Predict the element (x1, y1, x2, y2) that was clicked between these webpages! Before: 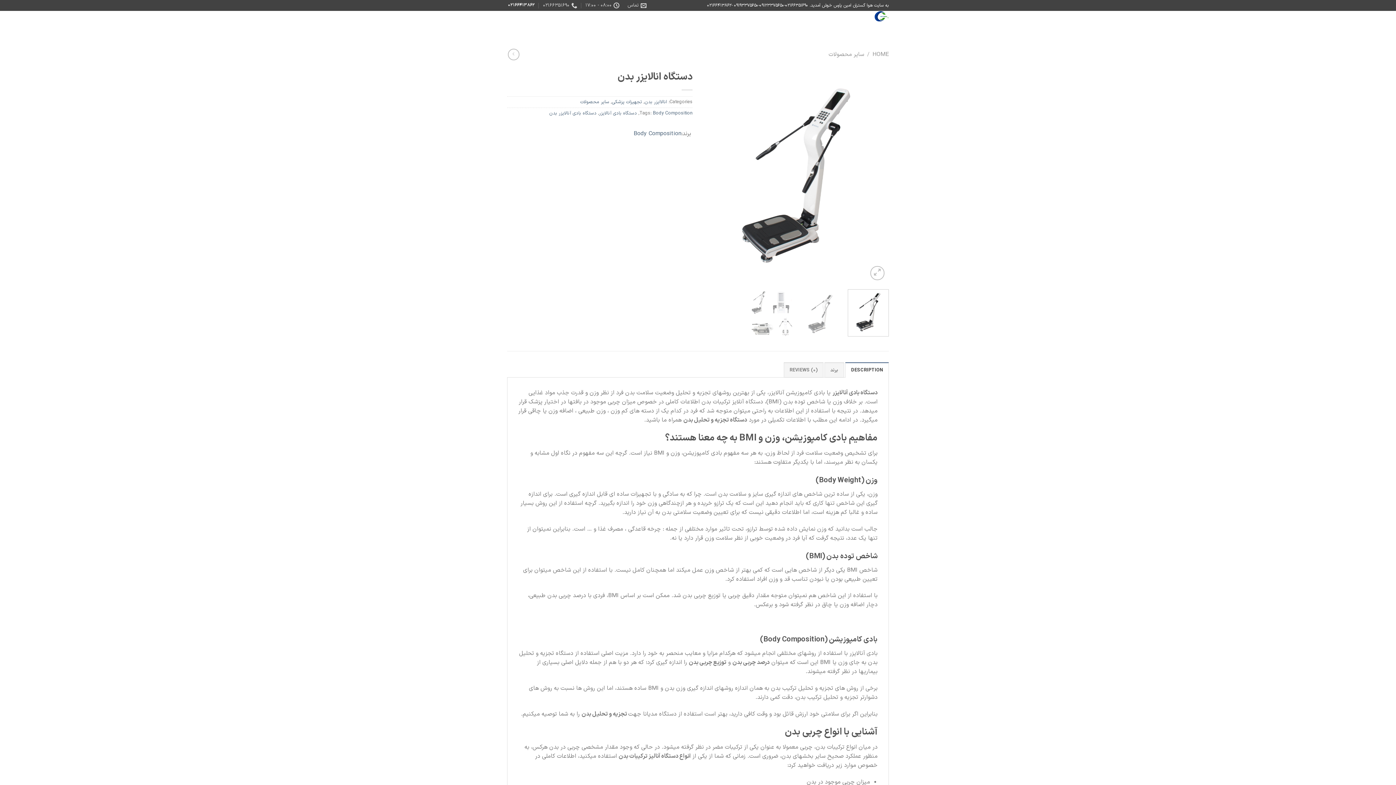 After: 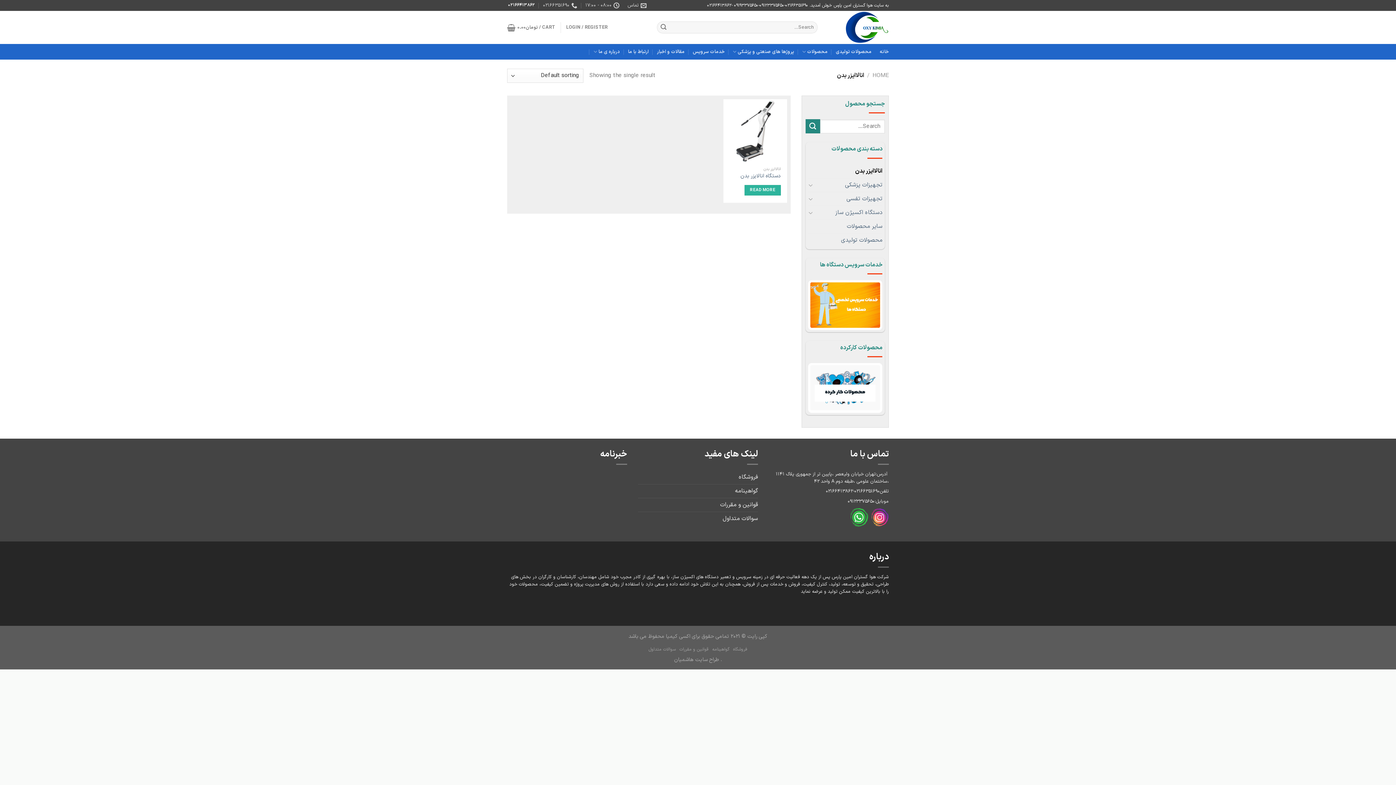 Action: bbox: (644, 98, 667, 105) label: انالاایزر بدن